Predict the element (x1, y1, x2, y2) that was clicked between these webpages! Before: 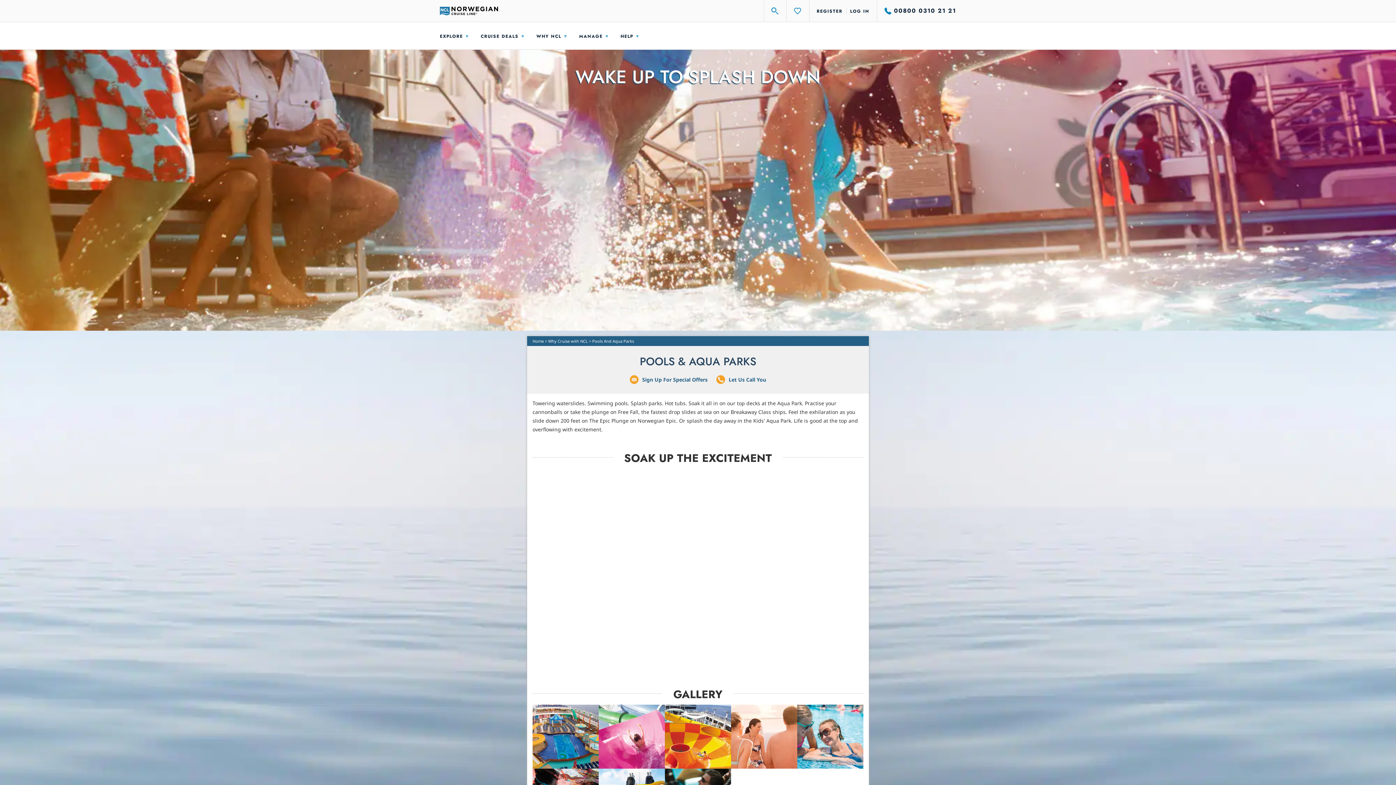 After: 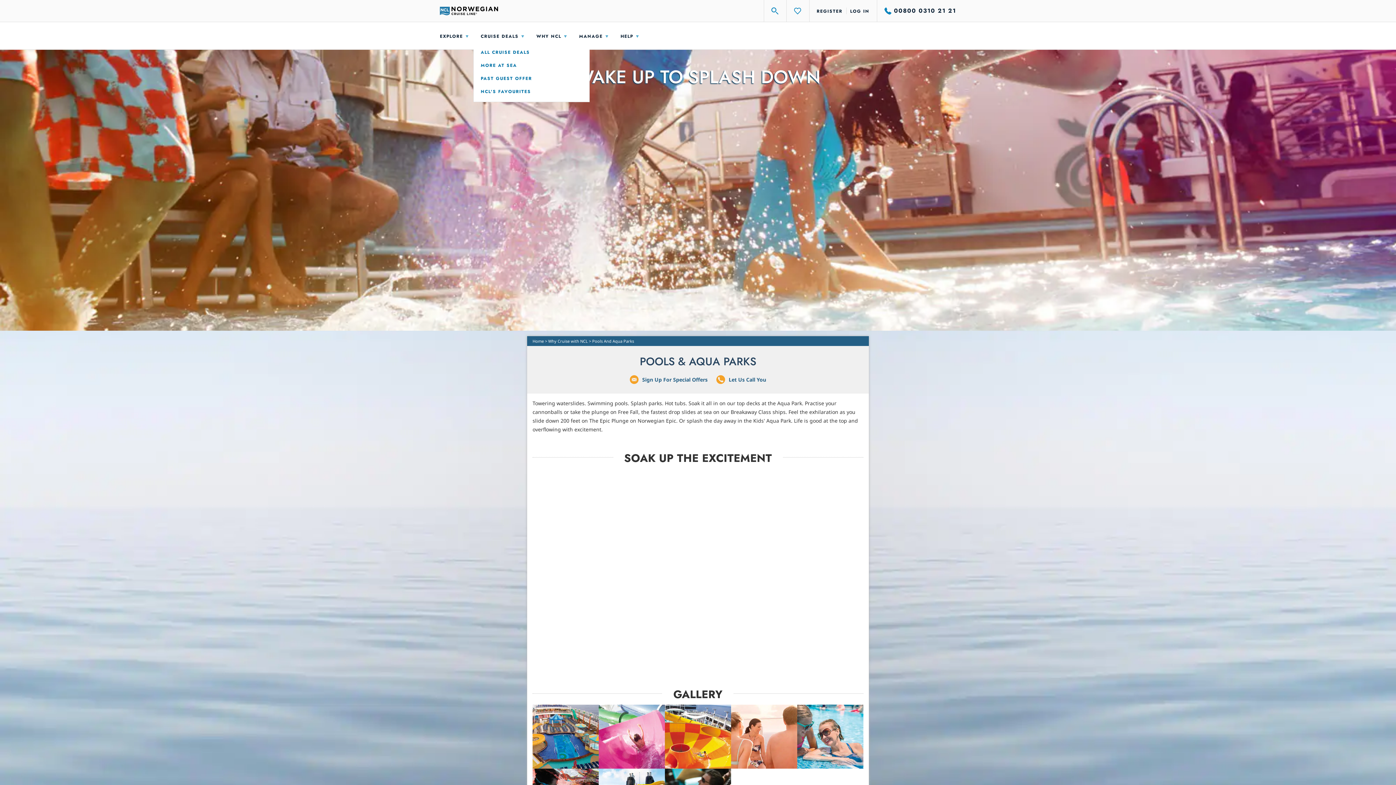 Action: bbox: (480, 33, 525, 39) label: Cruise deals